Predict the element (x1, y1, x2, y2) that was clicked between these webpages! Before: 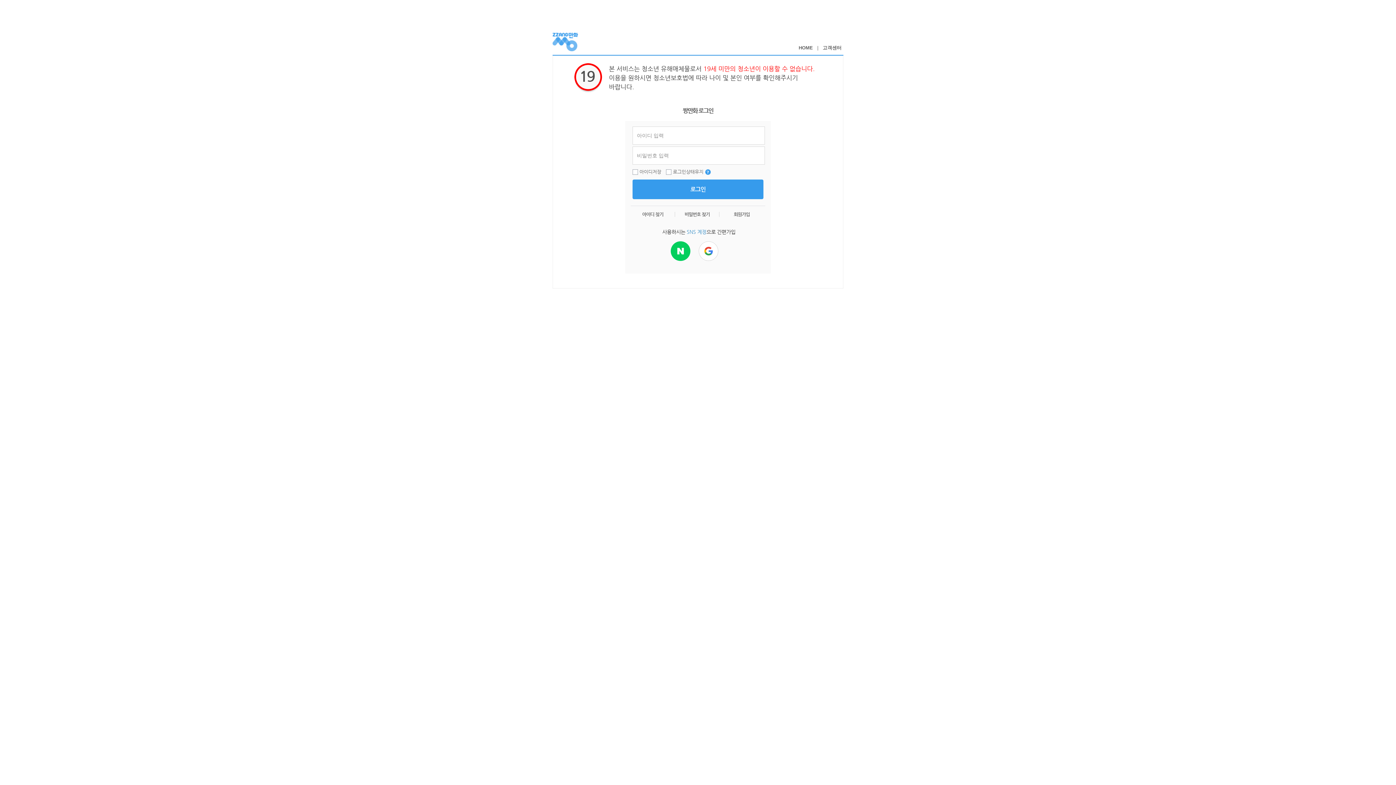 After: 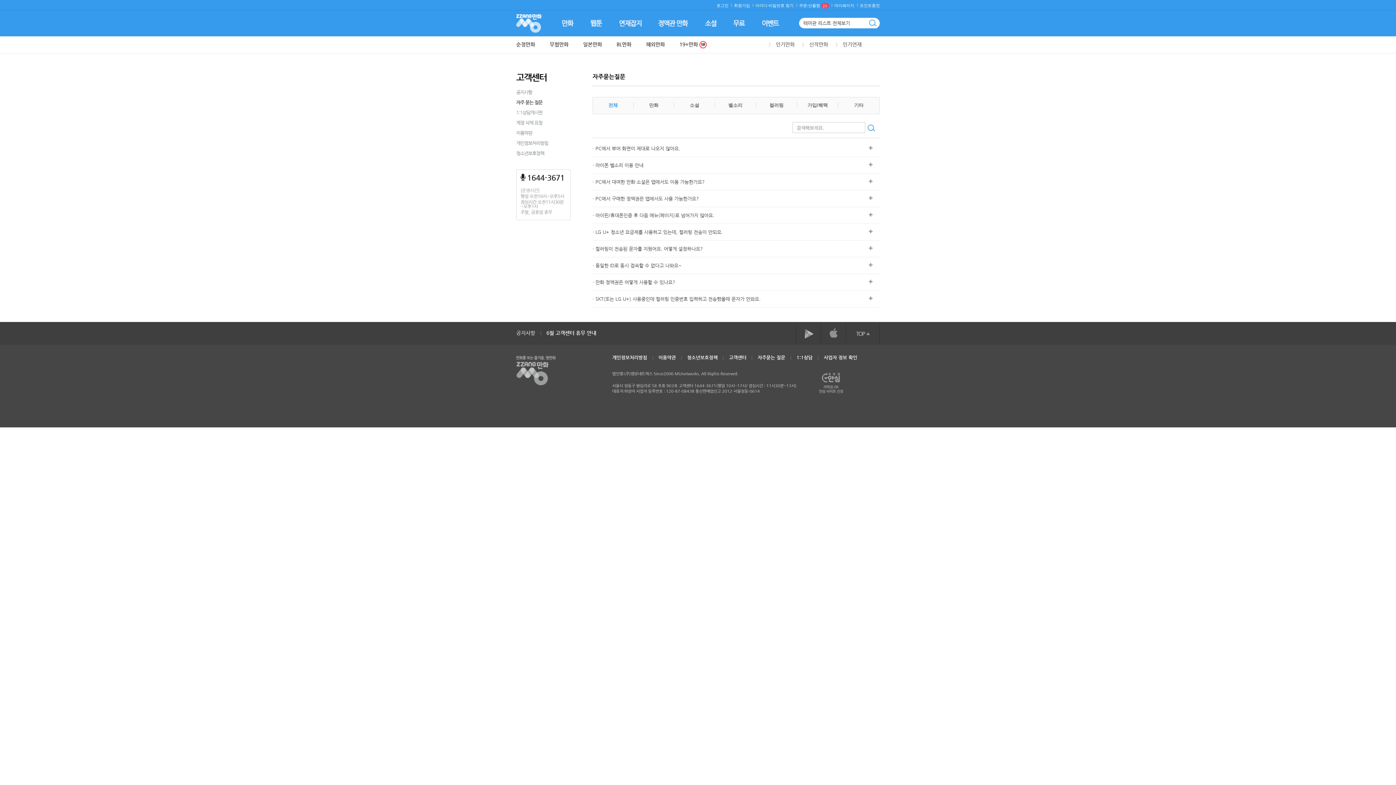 Action: bbox: (822, 45, 841, 50) label: 고객센터